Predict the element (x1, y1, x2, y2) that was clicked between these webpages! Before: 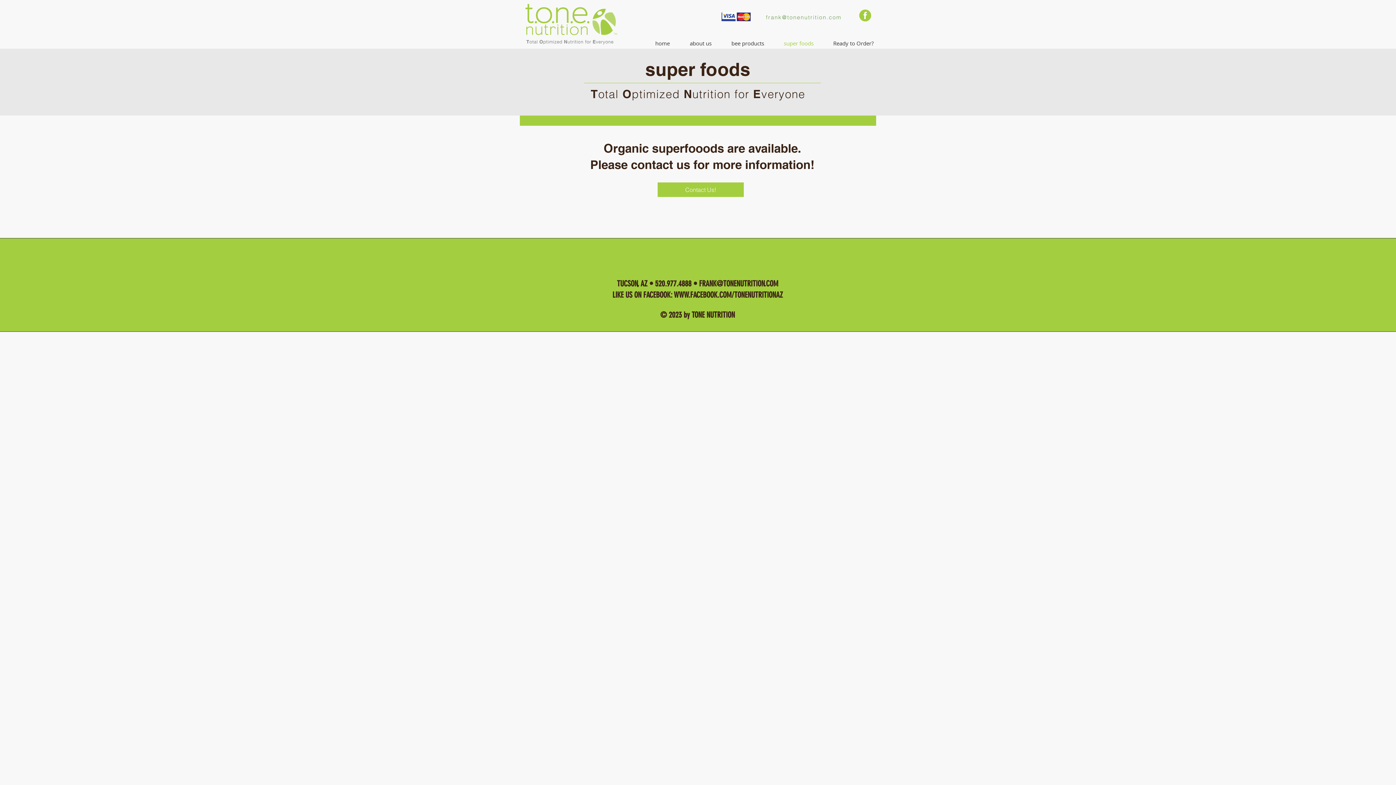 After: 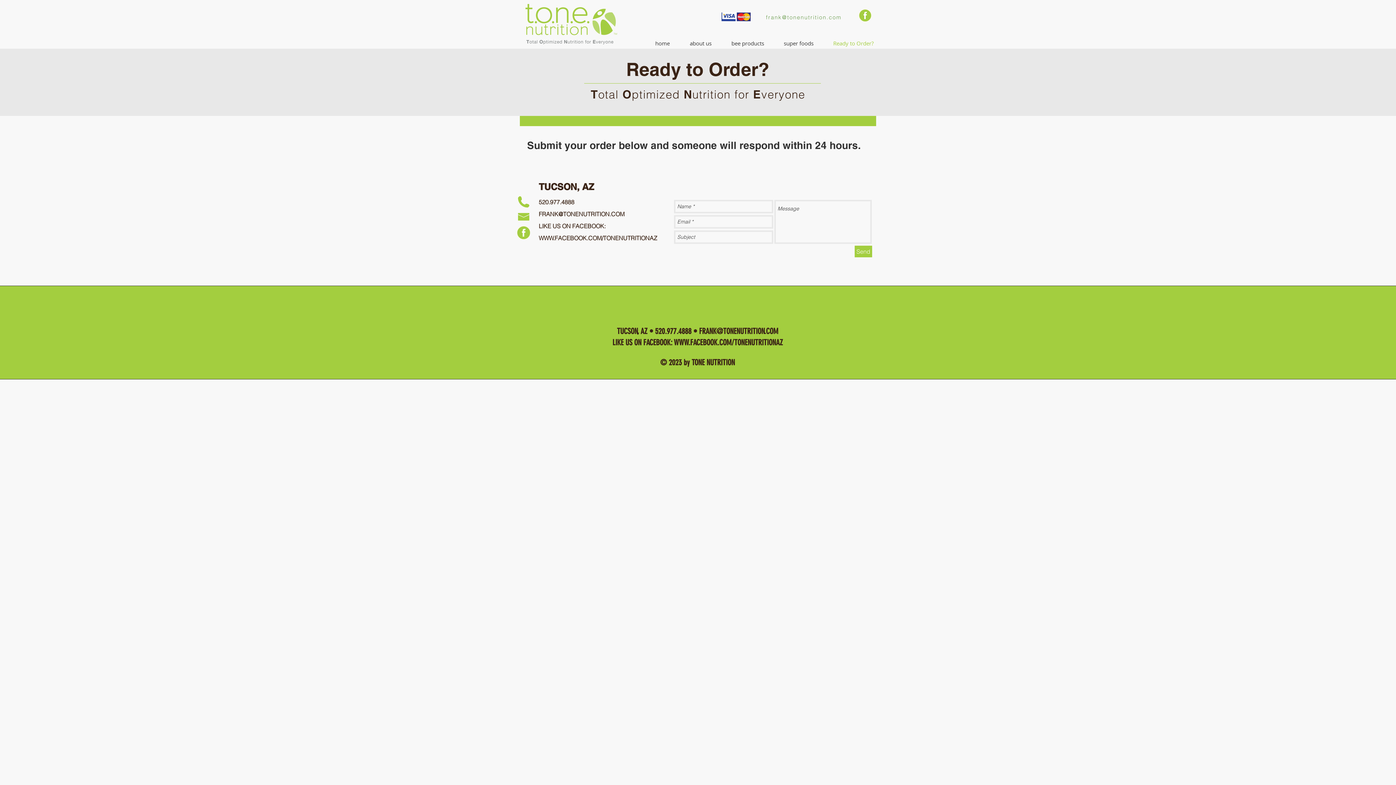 Action: label: Contact Us! bbox: (657, 182, 744, 197)